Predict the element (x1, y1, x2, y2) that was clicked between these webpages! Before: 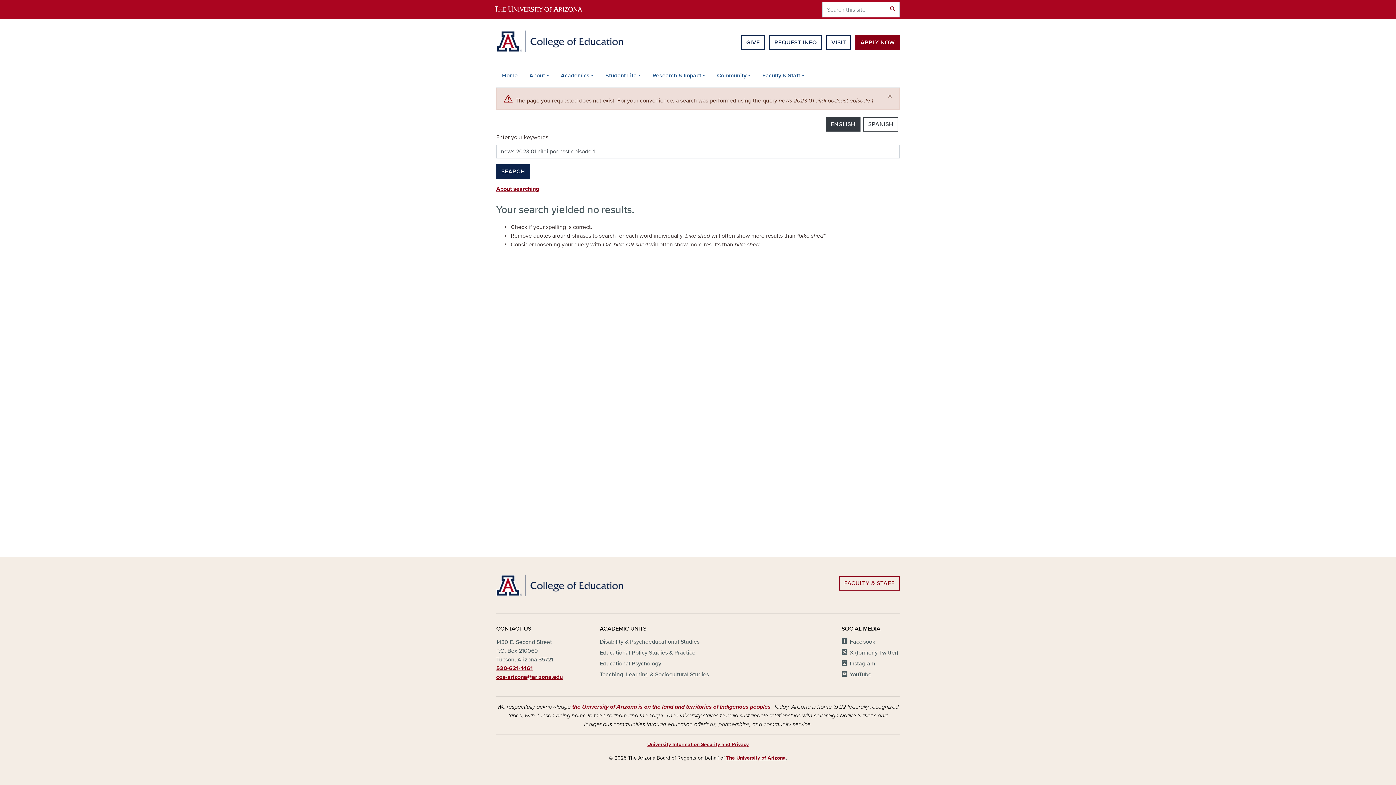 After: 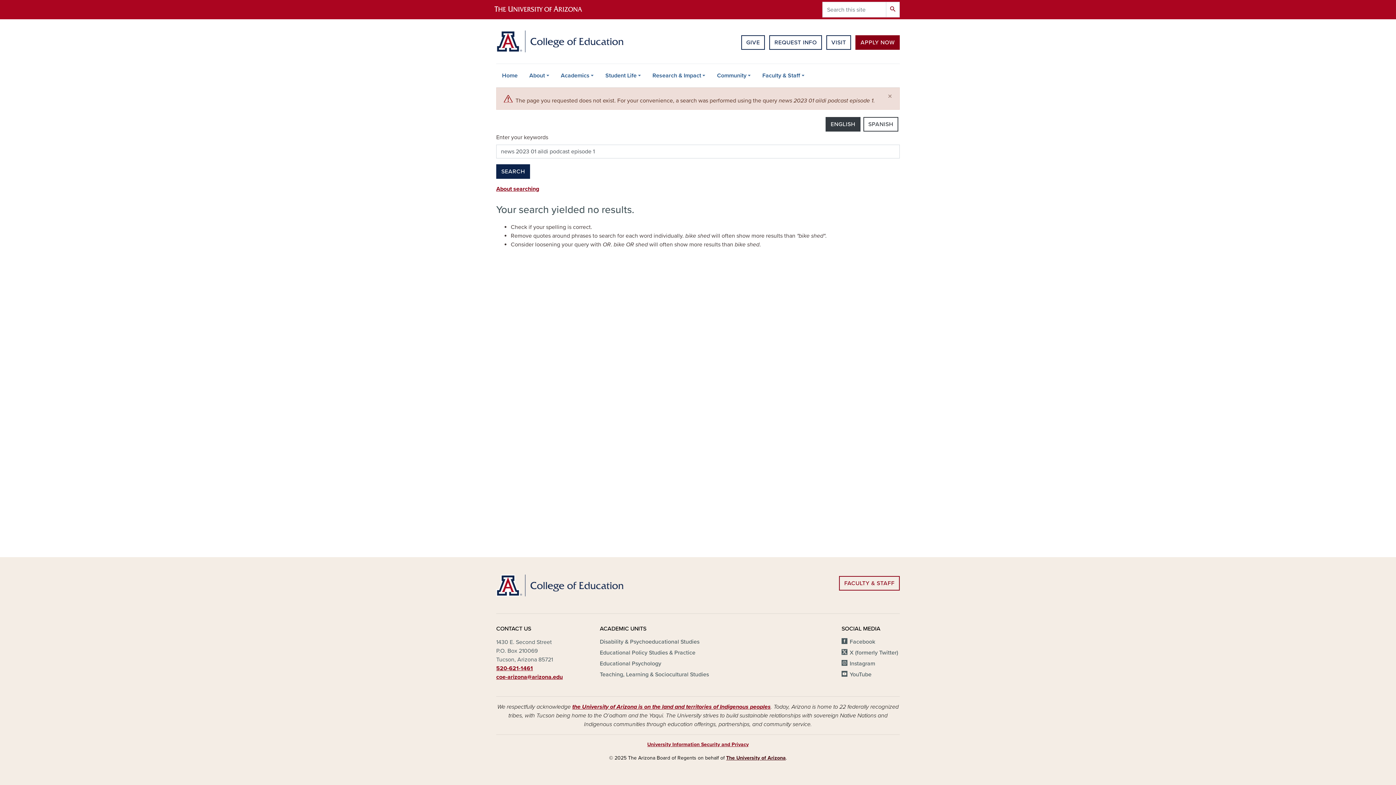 Action: label: The University of Arizona bbox: (726, 755, 786, 761)